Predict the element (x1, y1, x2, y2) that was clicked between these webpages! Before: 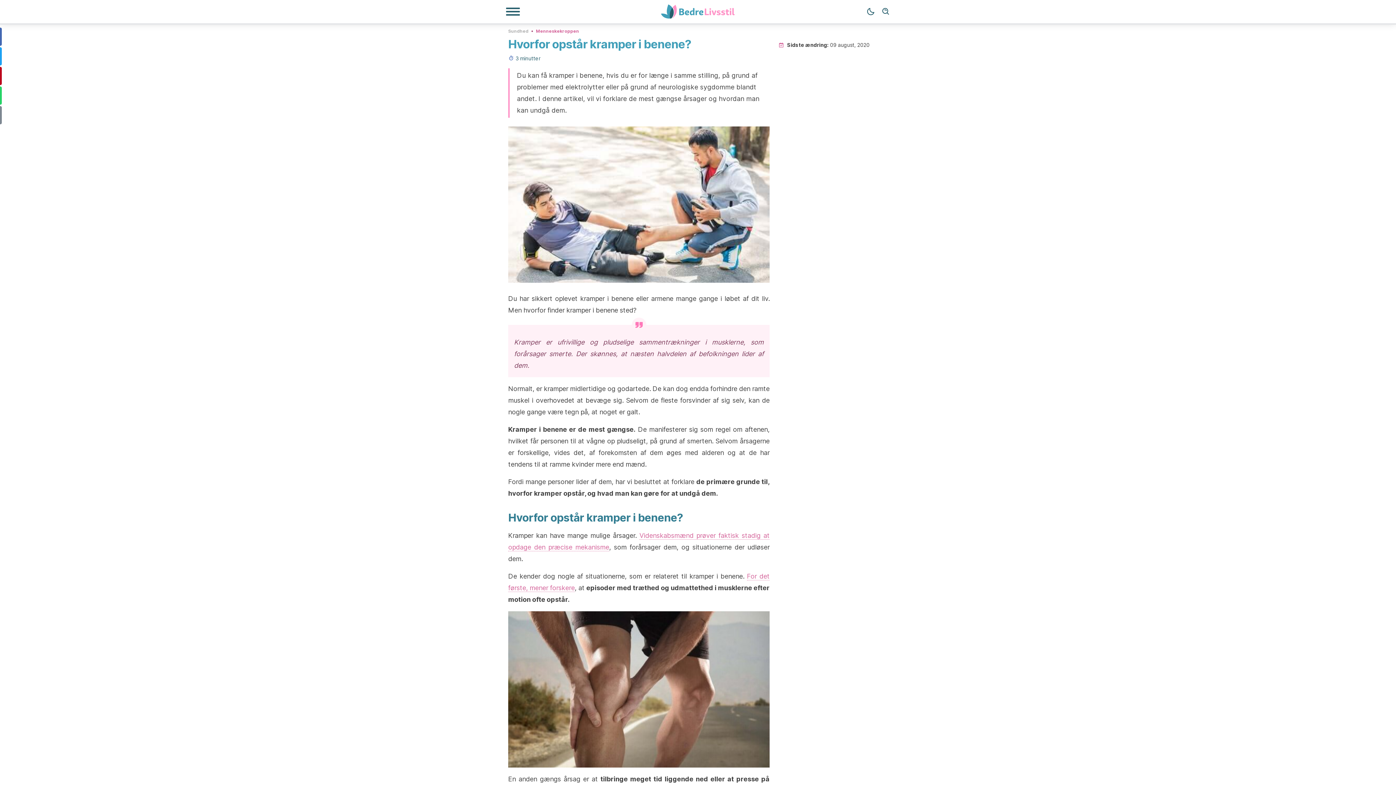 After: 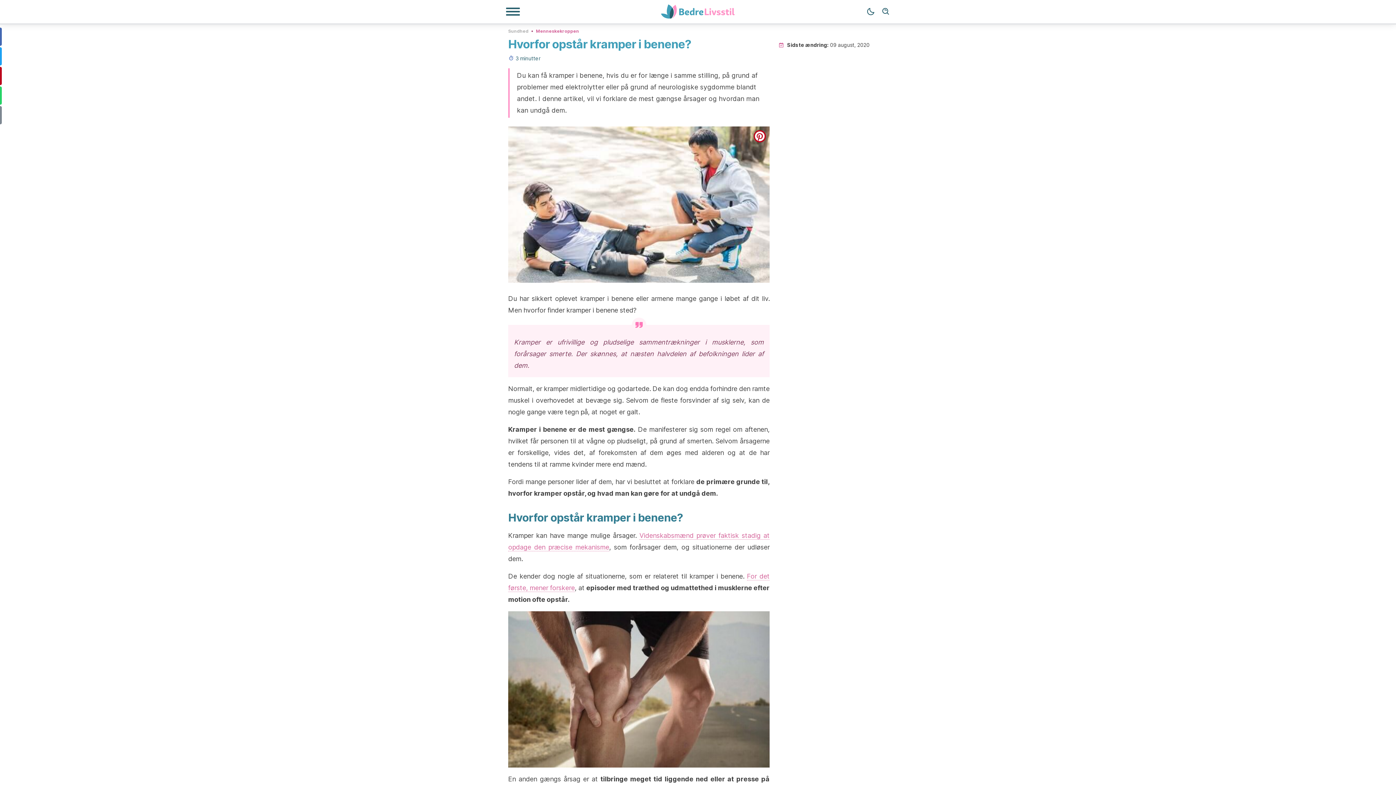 Action: label: pinterest bbox: (753, 130, 766, 142)